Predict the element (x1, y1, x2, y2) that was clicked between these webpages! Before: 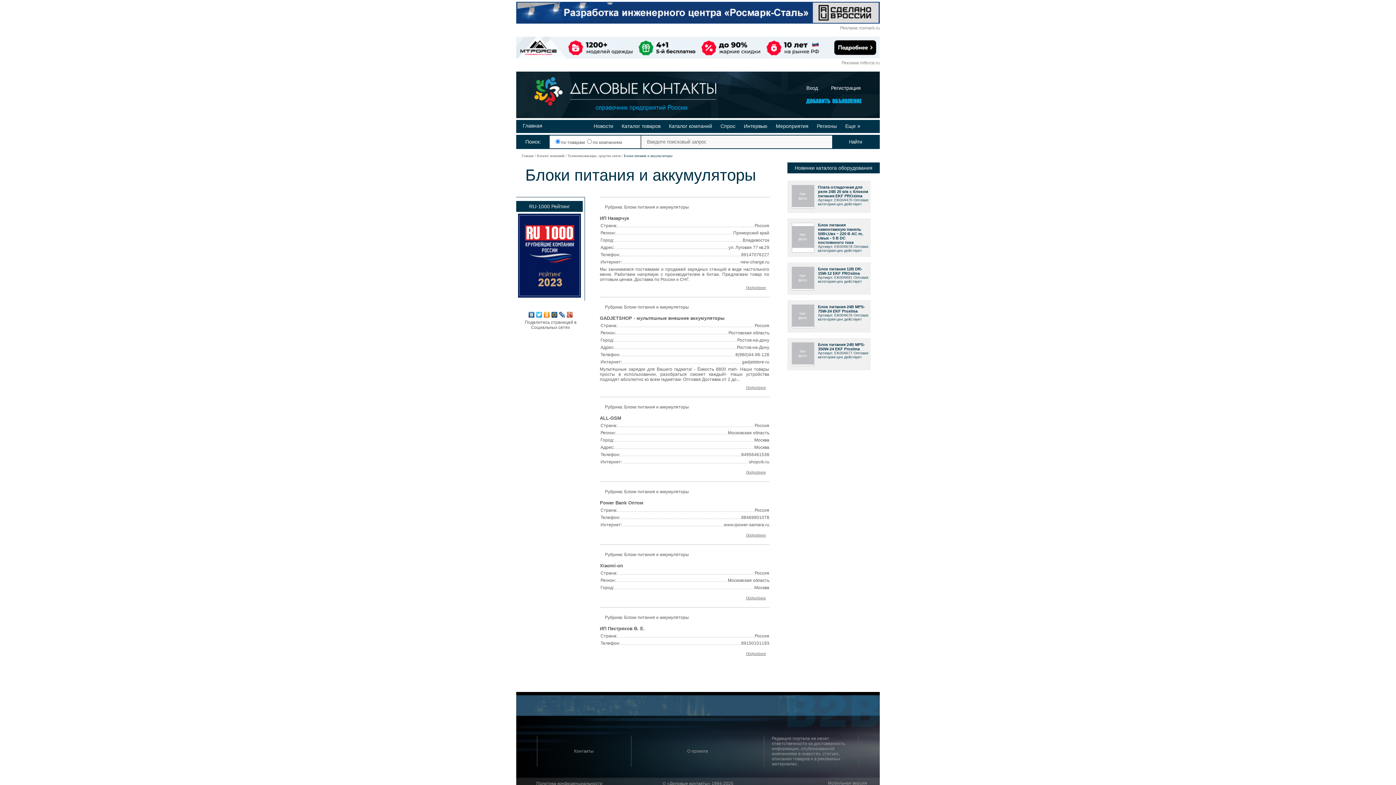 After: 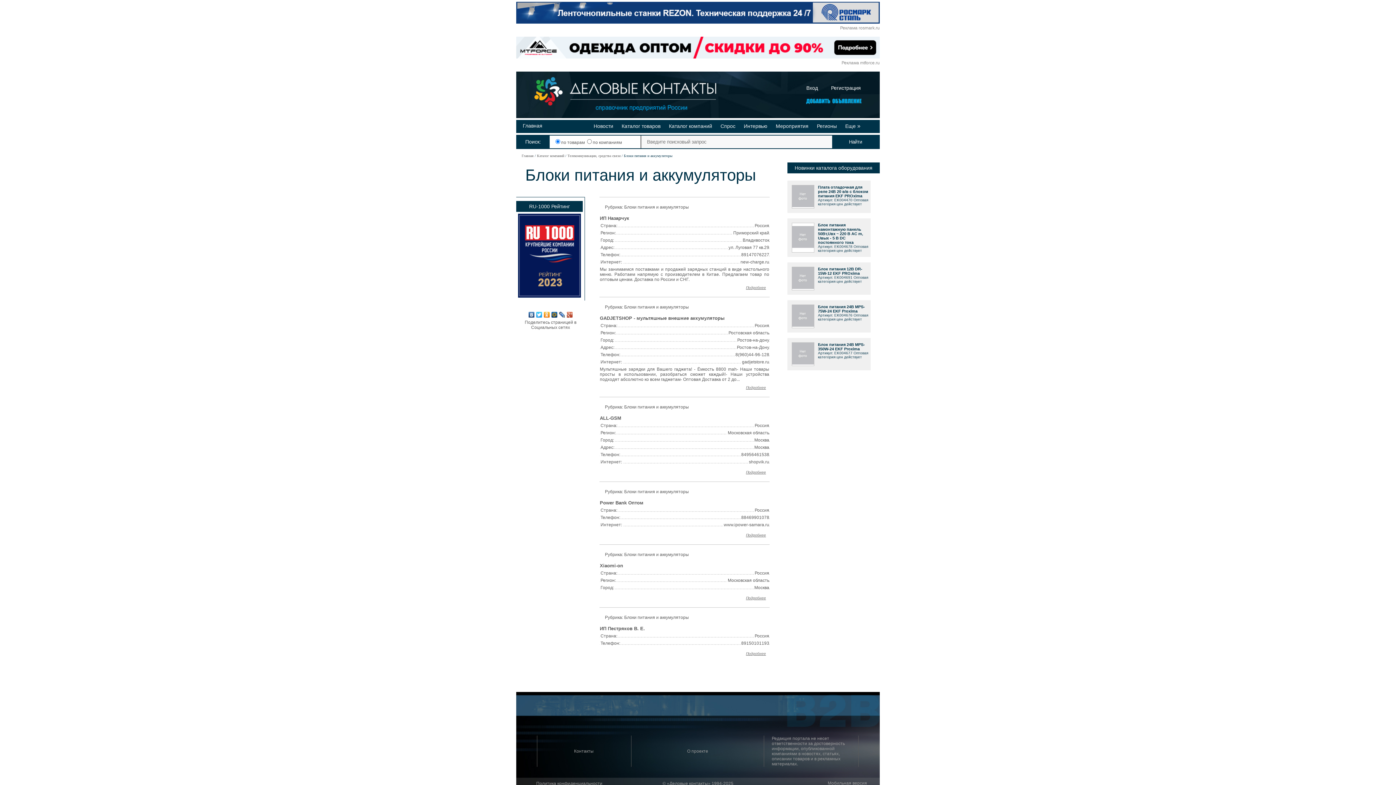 Action: bbox: (566, 310, 573, 319)